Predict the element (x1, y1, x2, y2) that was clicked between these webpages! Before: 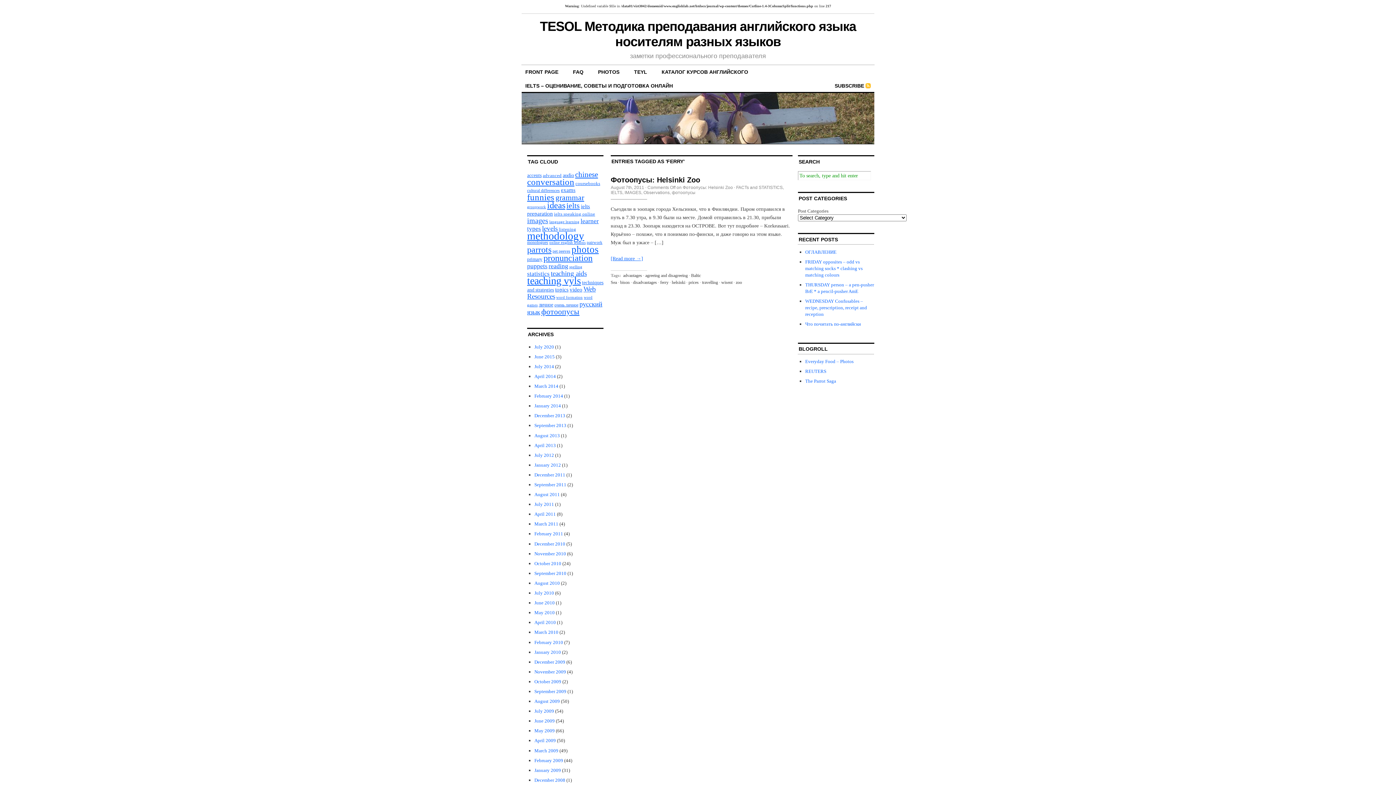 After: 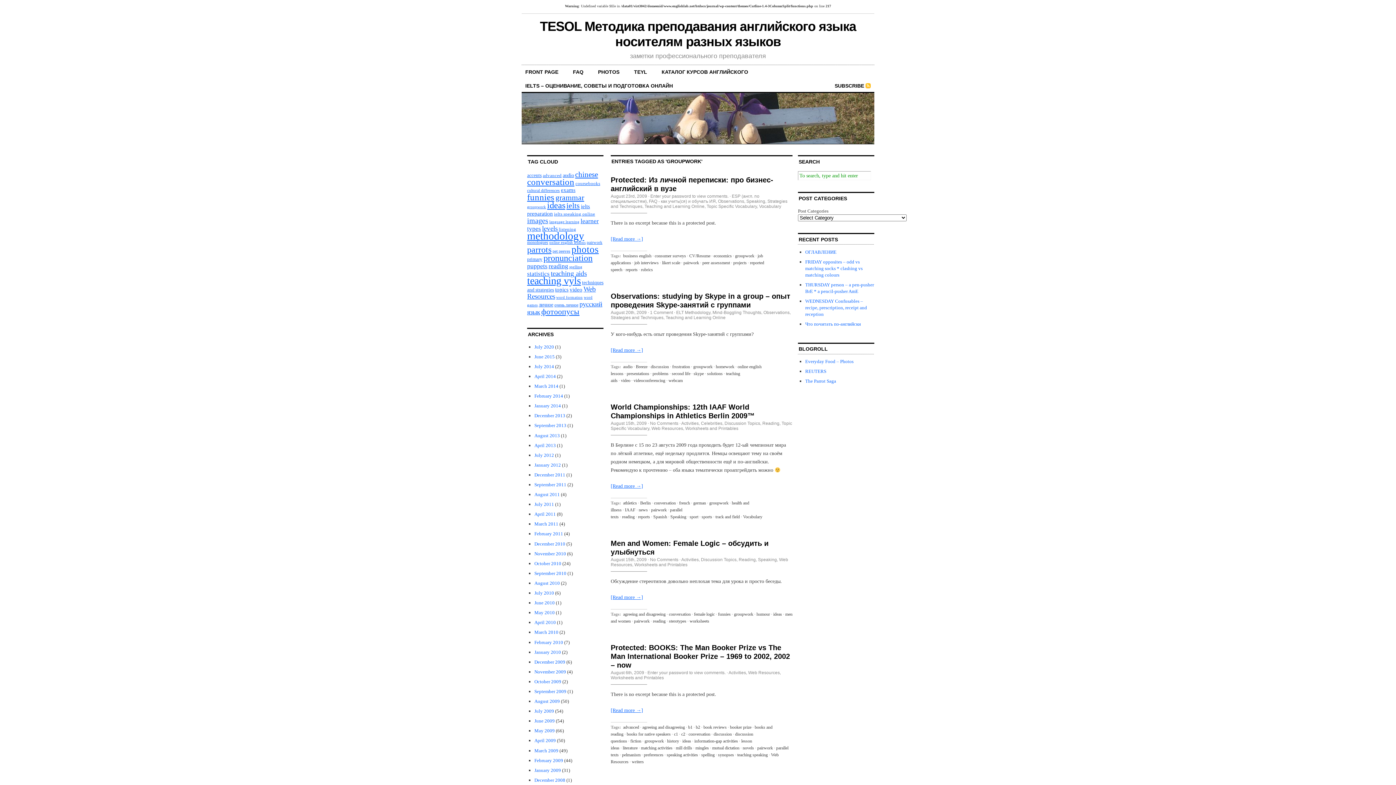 Action: label: groupwork (9 items) bbox: (527, 205, 546, 209)